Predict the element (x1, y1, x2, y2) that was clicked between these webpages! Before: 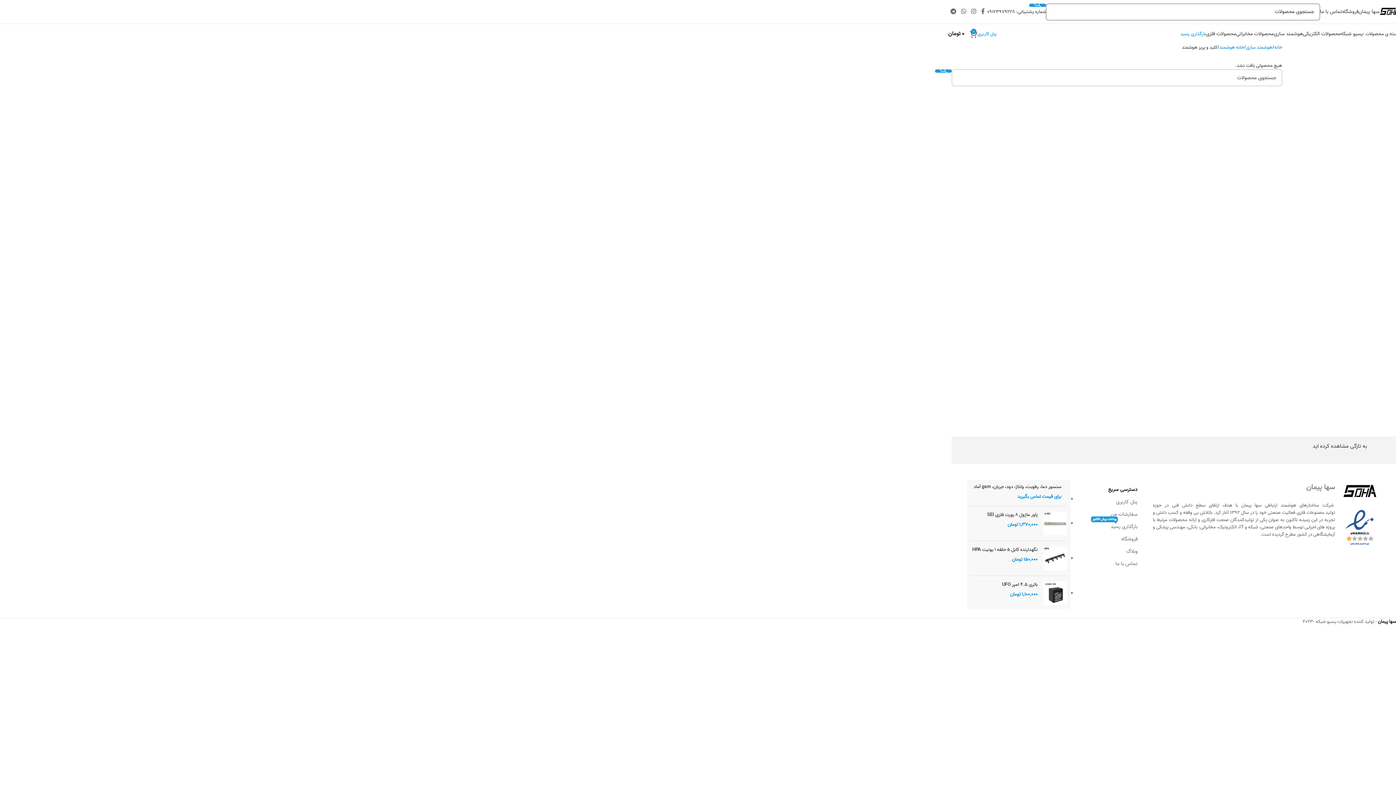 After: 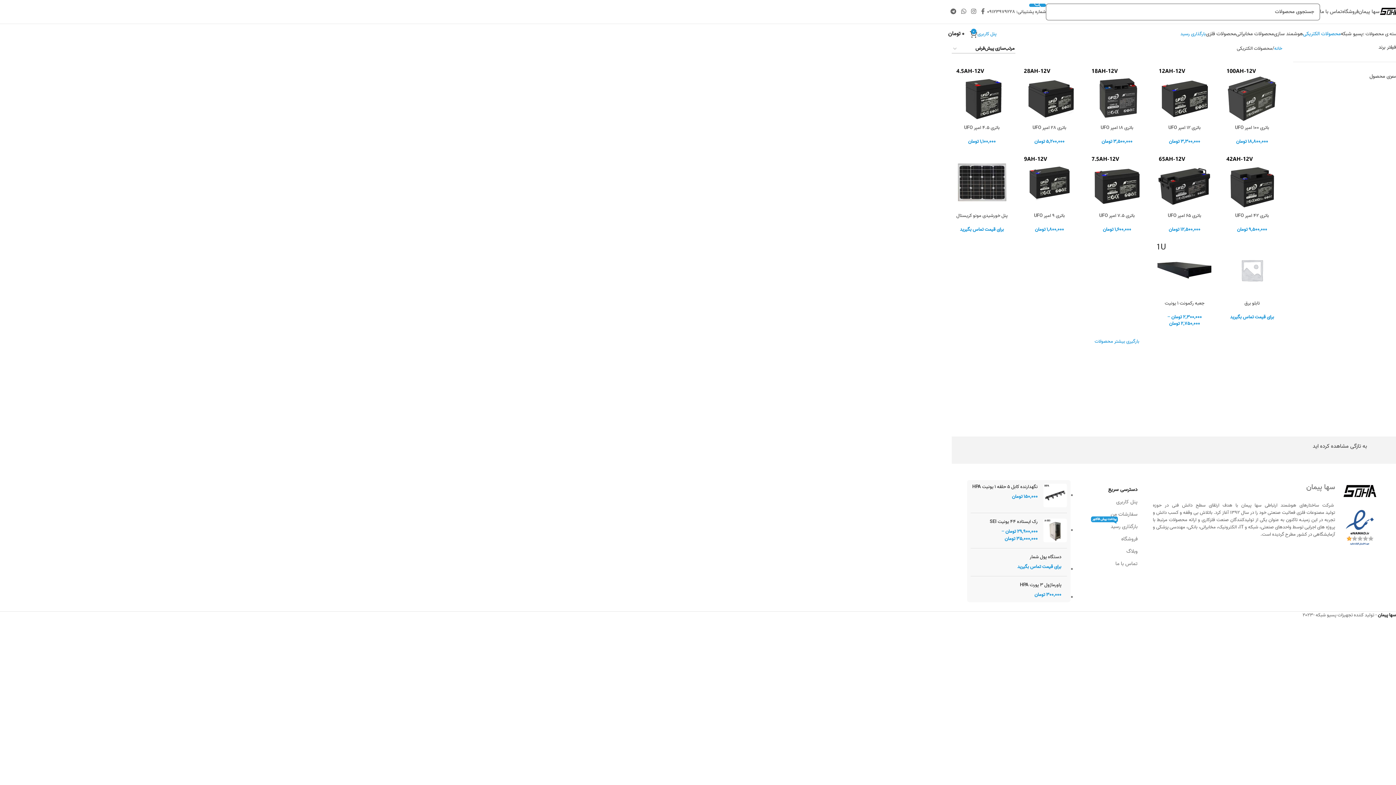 Action: label: محصولات الکتریکی bbox: (1303, 26, 1341, 41)